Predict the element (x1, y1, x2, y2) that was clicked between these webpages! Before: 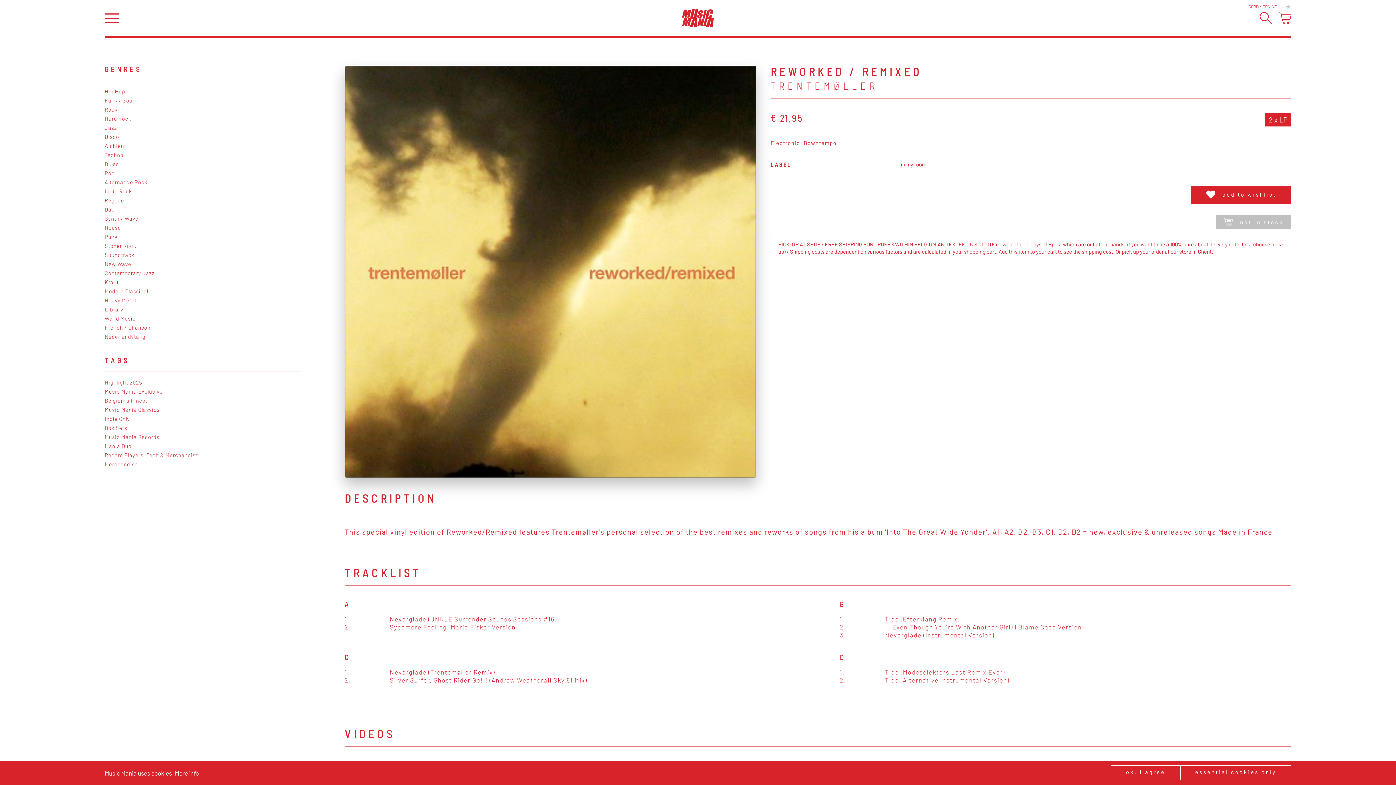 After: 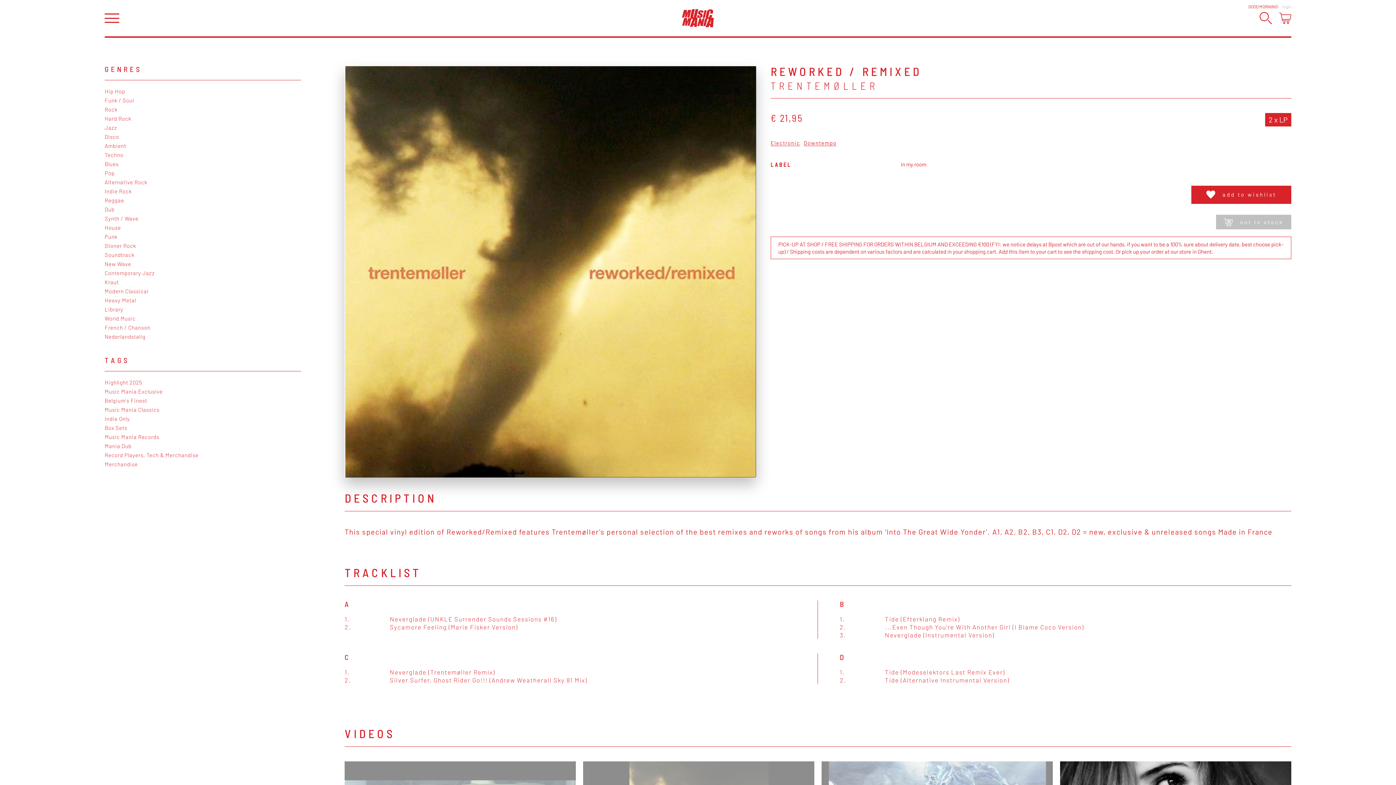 Action: bbox: (1111, 765, 1180, 780) label: ok, i agree